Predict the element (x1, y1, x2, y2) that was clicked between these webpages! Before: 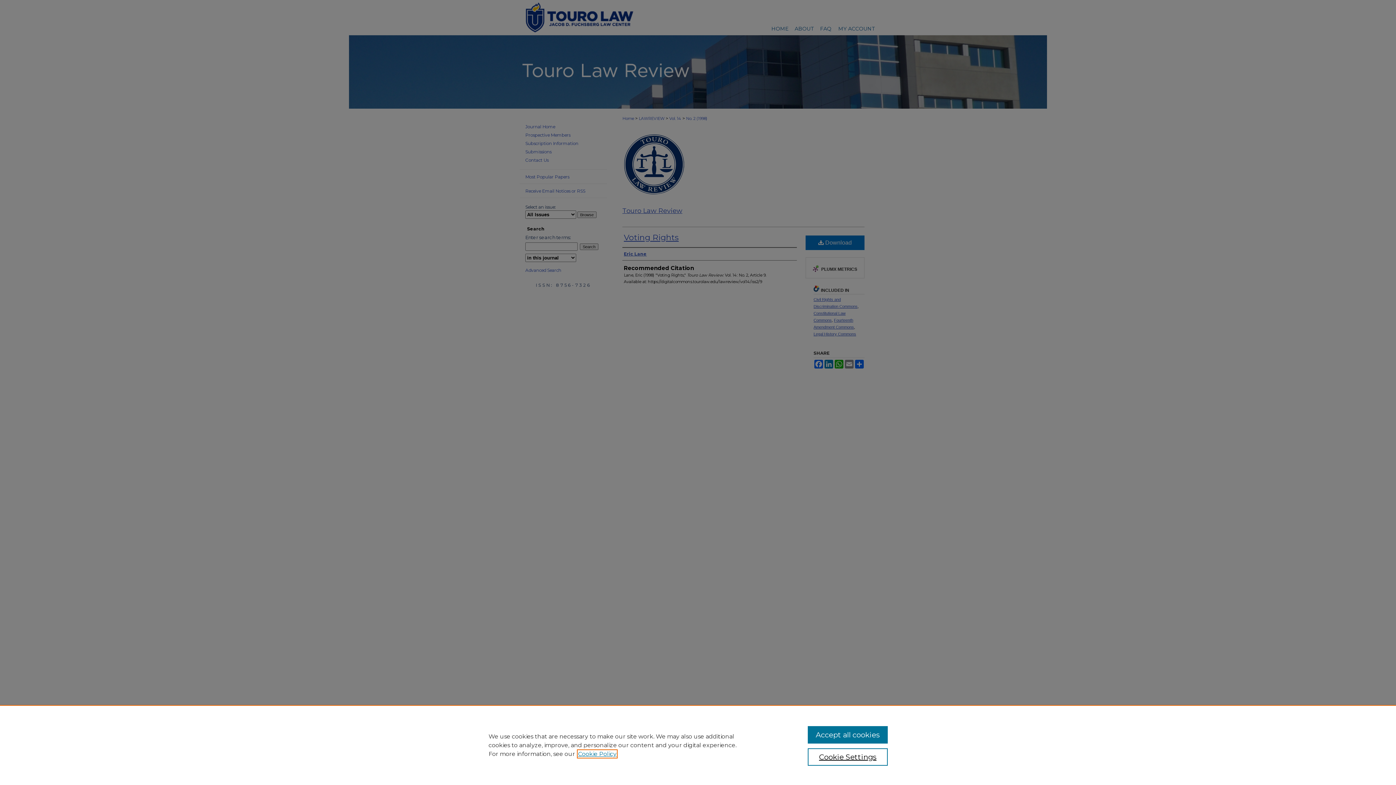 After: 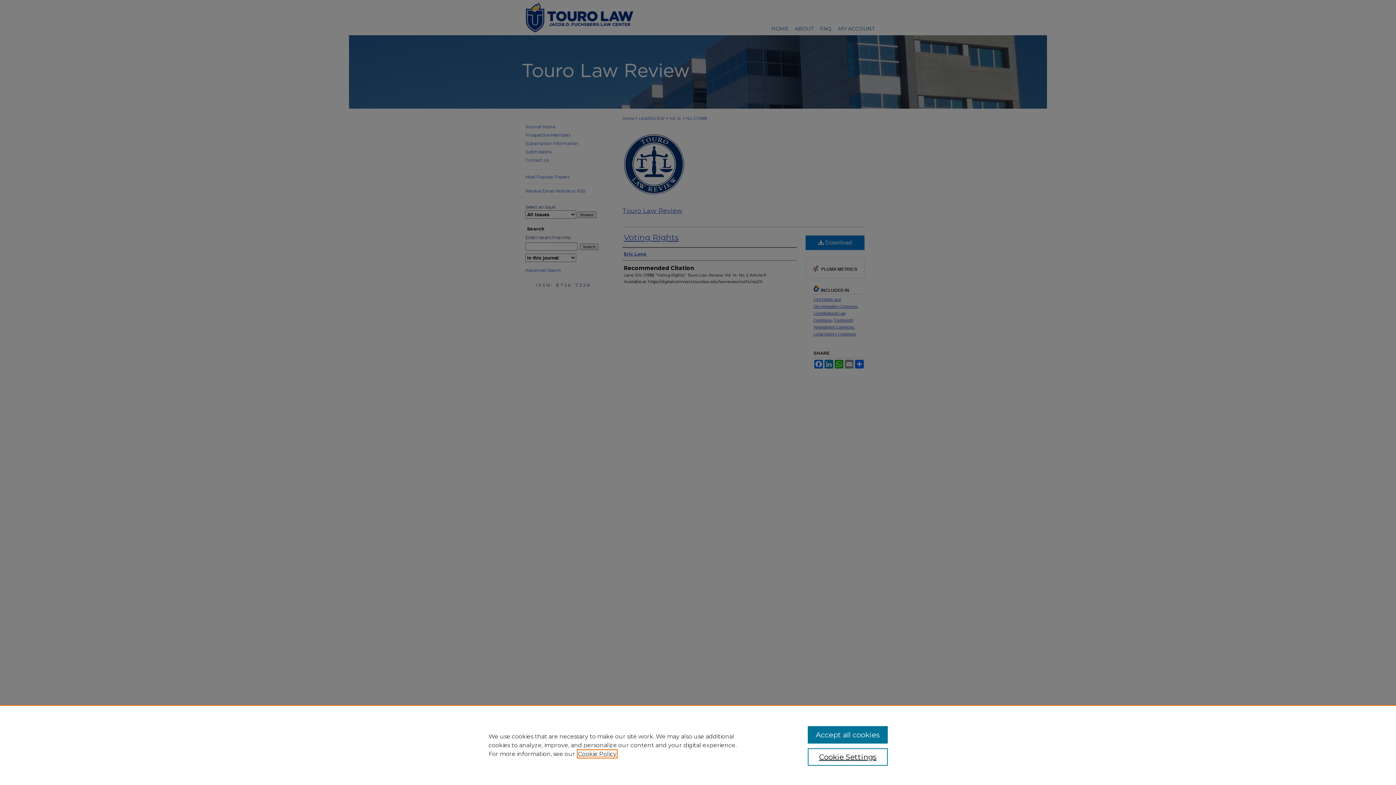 Action: bbox: (578, 750, 616, 757) label: , opens in a new tab